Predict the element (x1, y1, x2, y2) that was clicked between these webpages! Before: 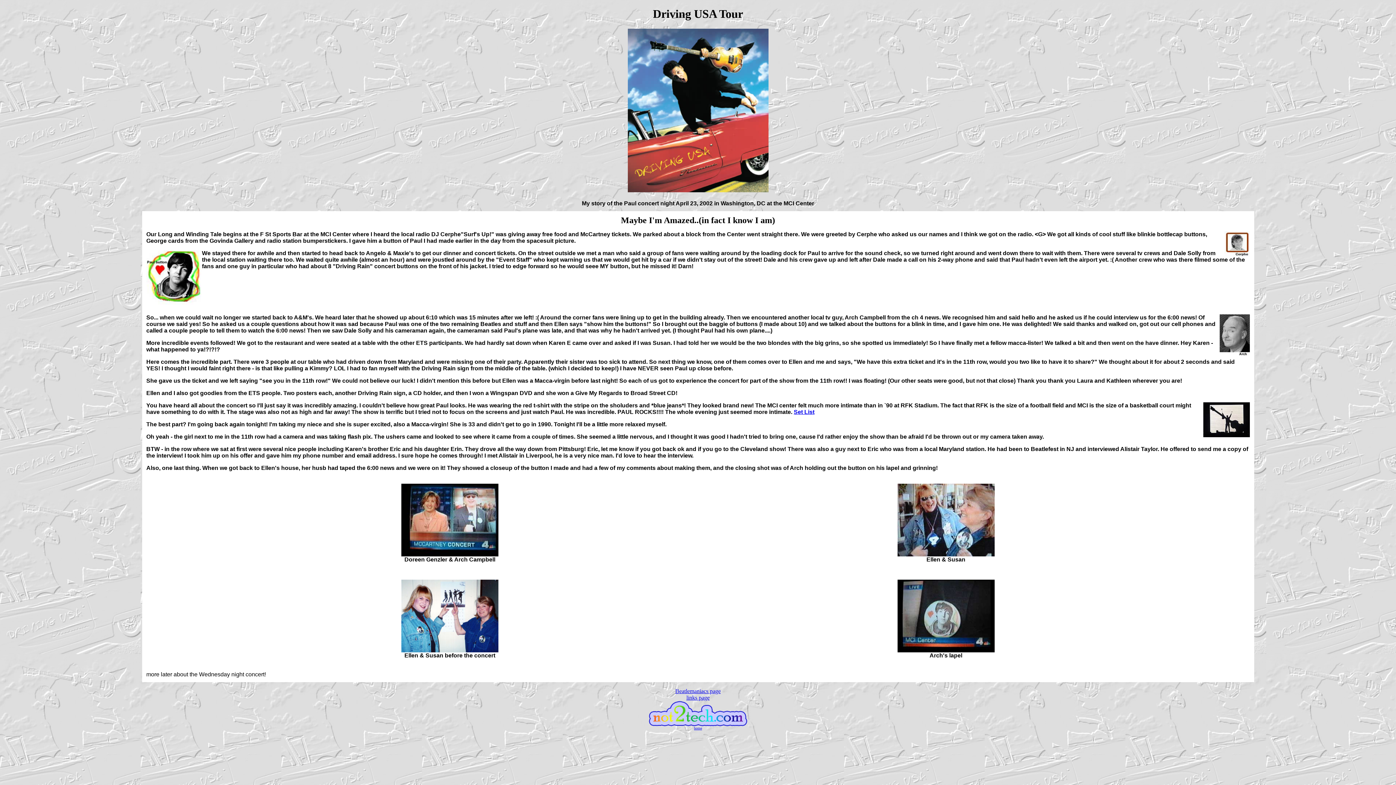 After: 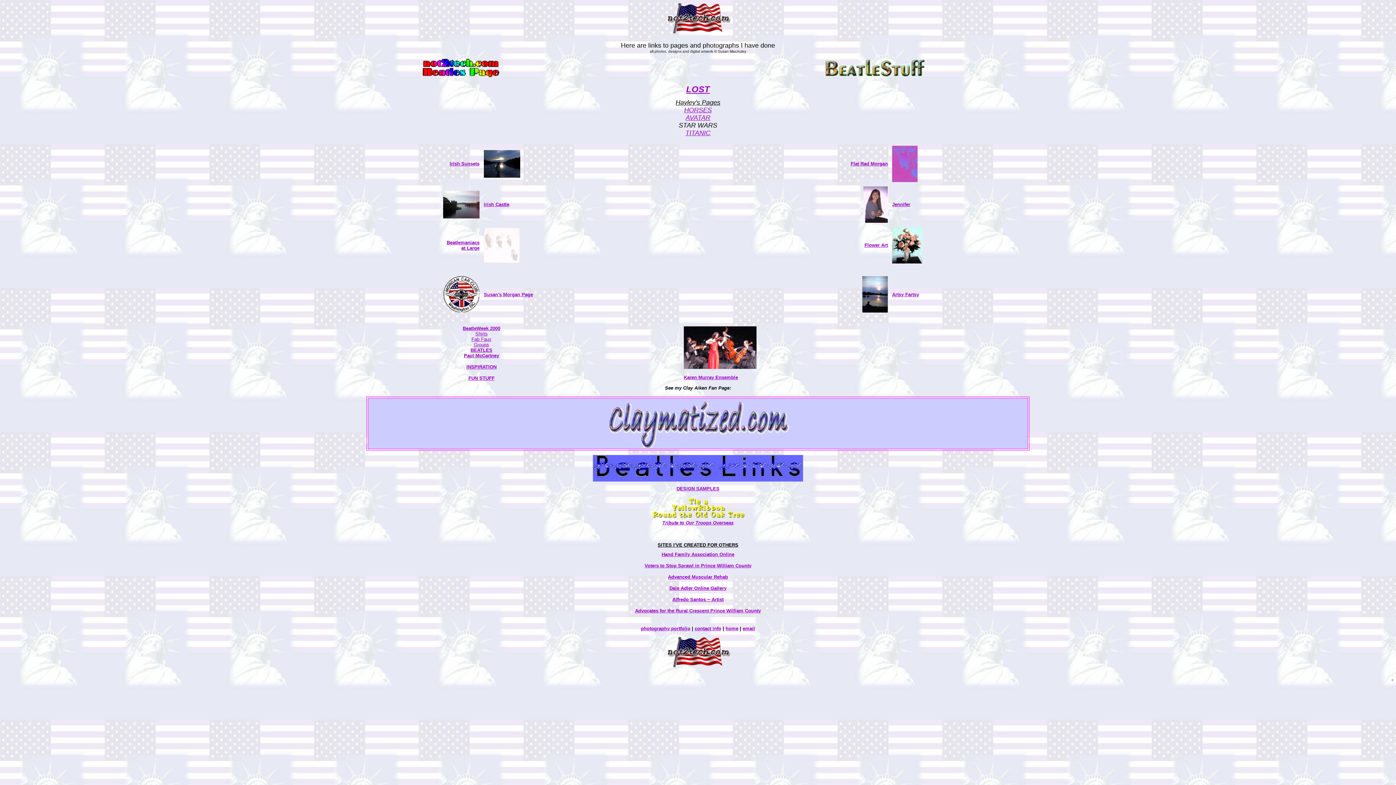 Action: label: links page bbox: (686, 694, 709, 701)